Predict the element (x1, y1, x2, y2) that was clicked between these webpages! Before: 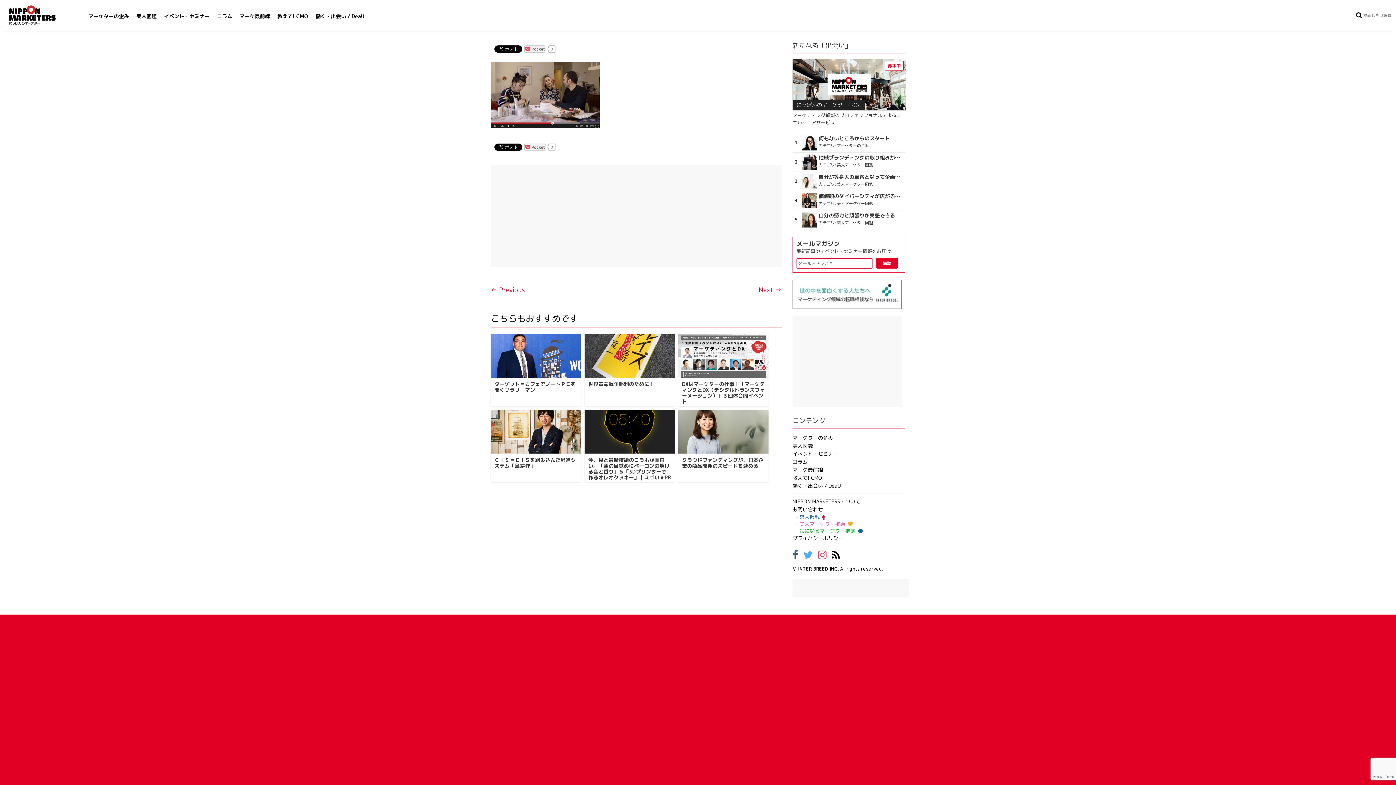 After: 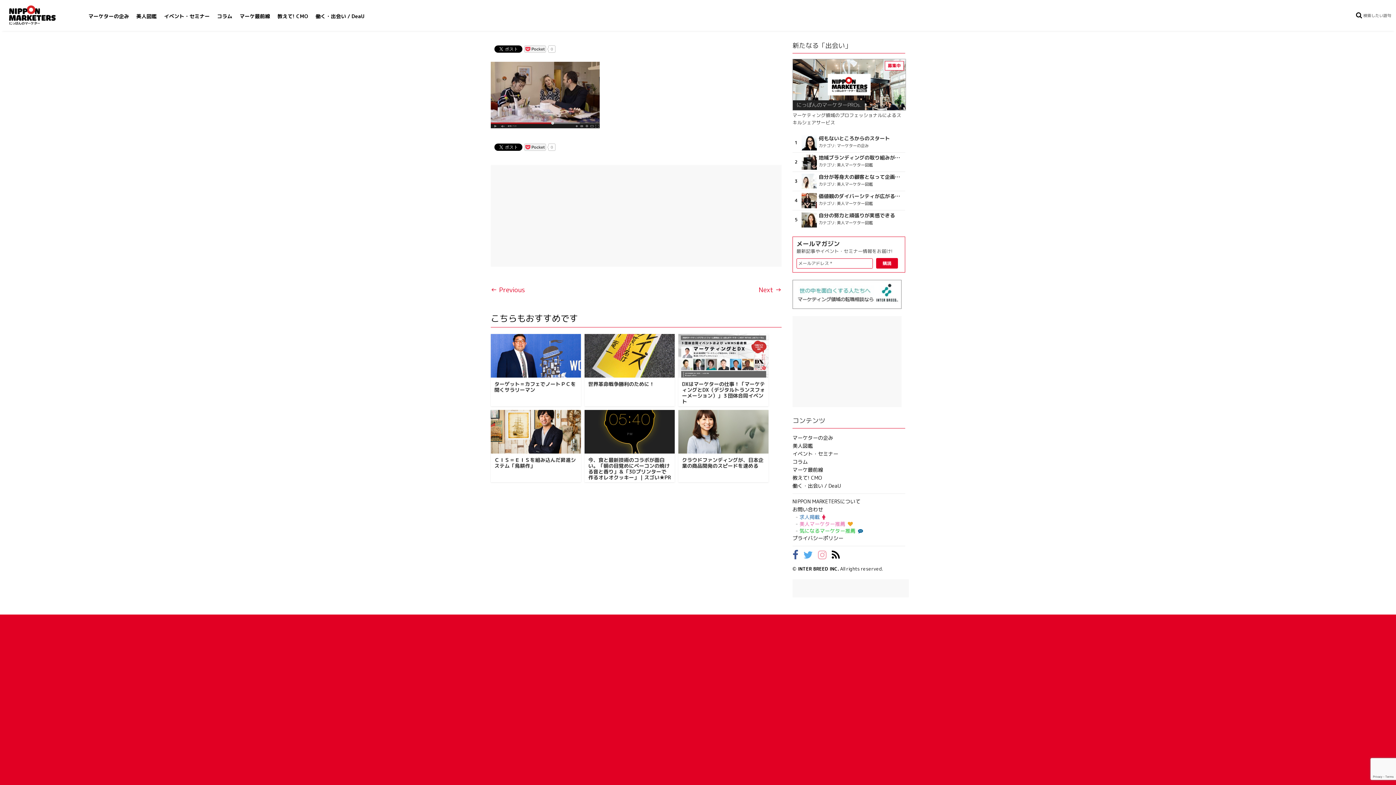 Action: bbox: (818, 553, 830, 560)